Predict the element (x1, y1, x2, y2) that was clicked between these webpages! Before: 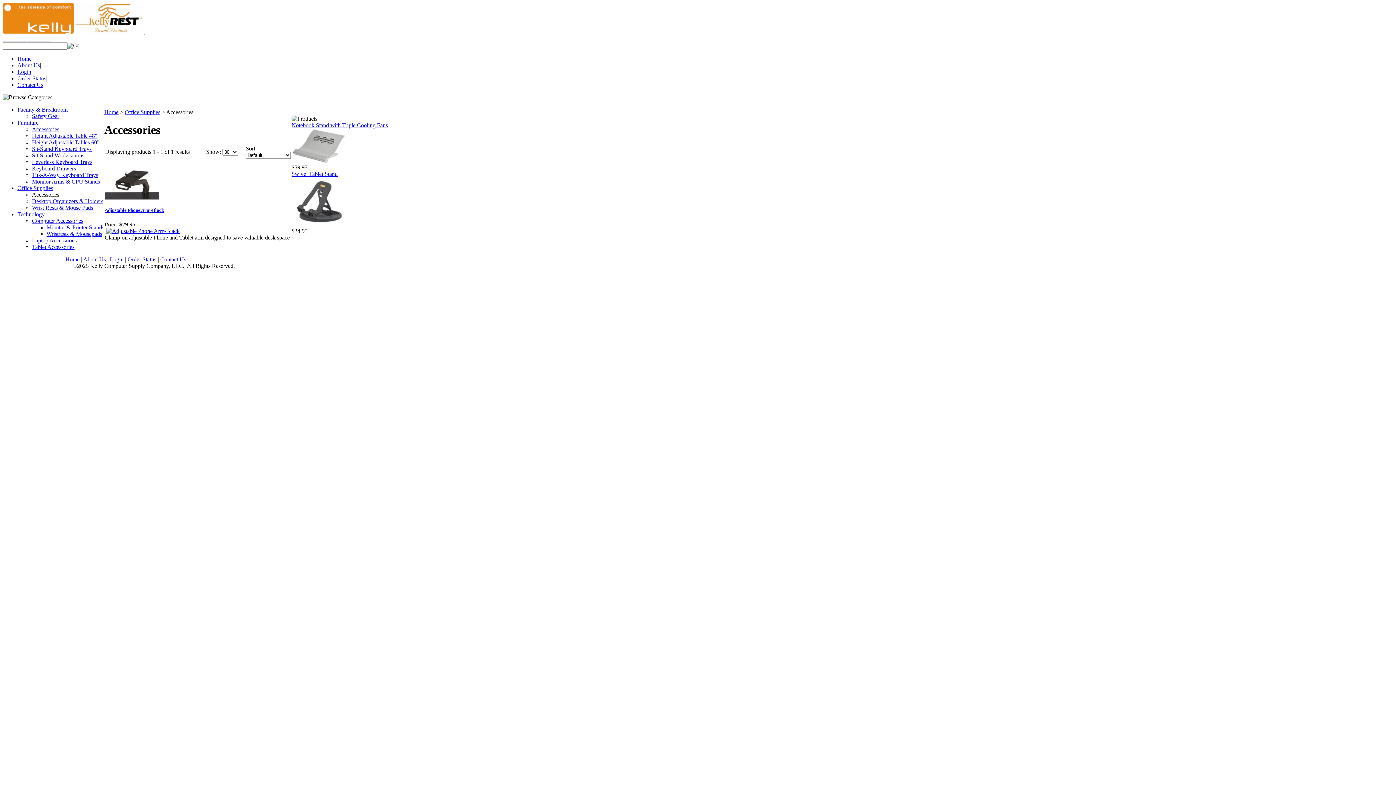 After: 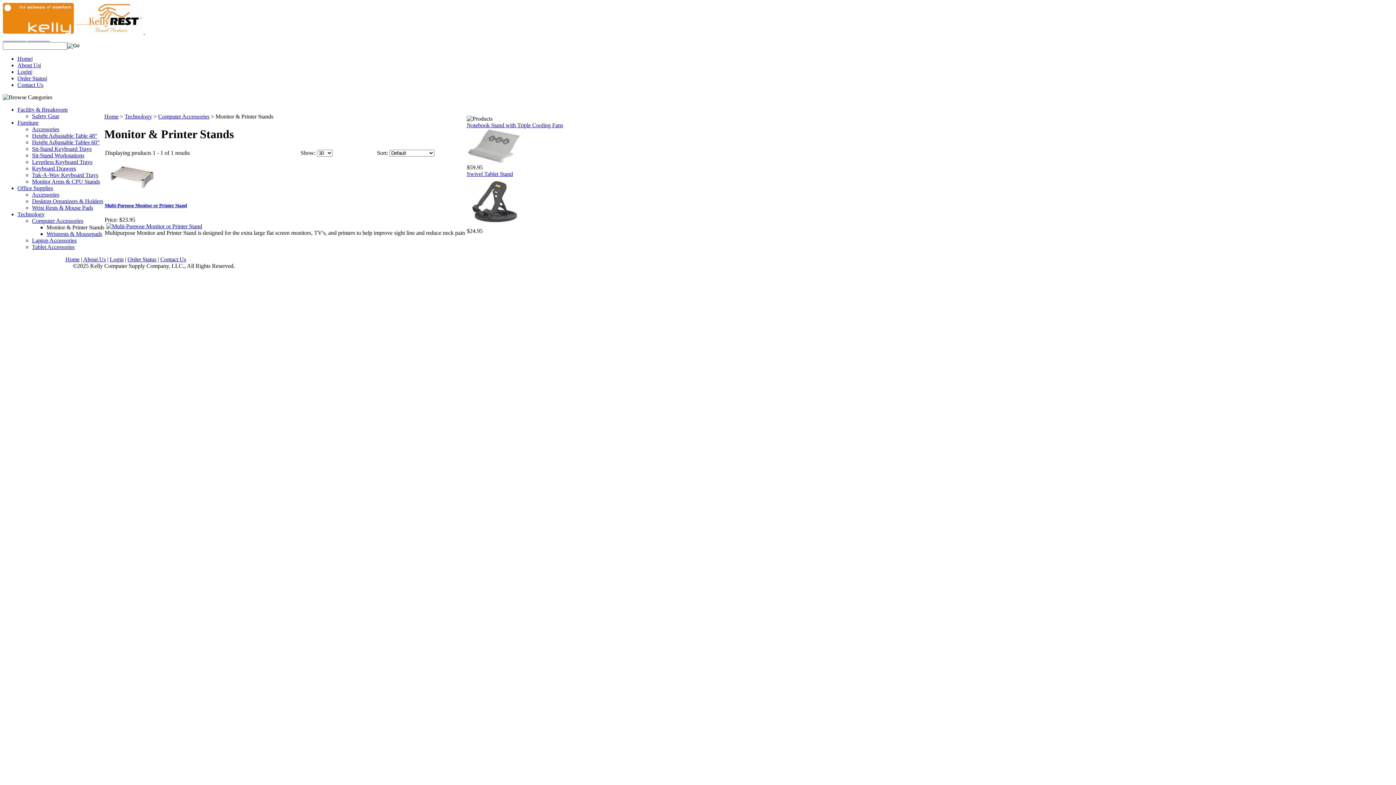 Action: label: Monitor & Printer Stands bbox: (46, 224, 104, 230)